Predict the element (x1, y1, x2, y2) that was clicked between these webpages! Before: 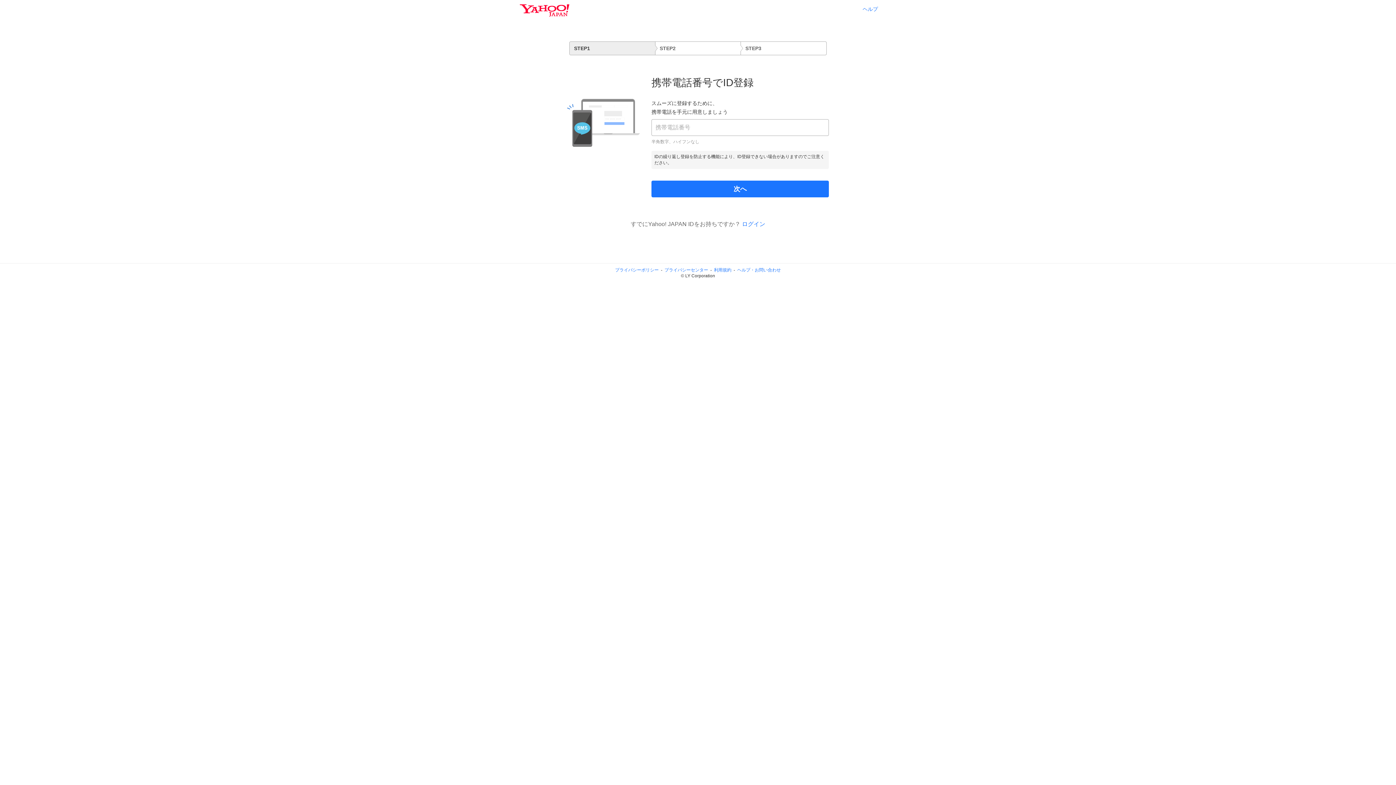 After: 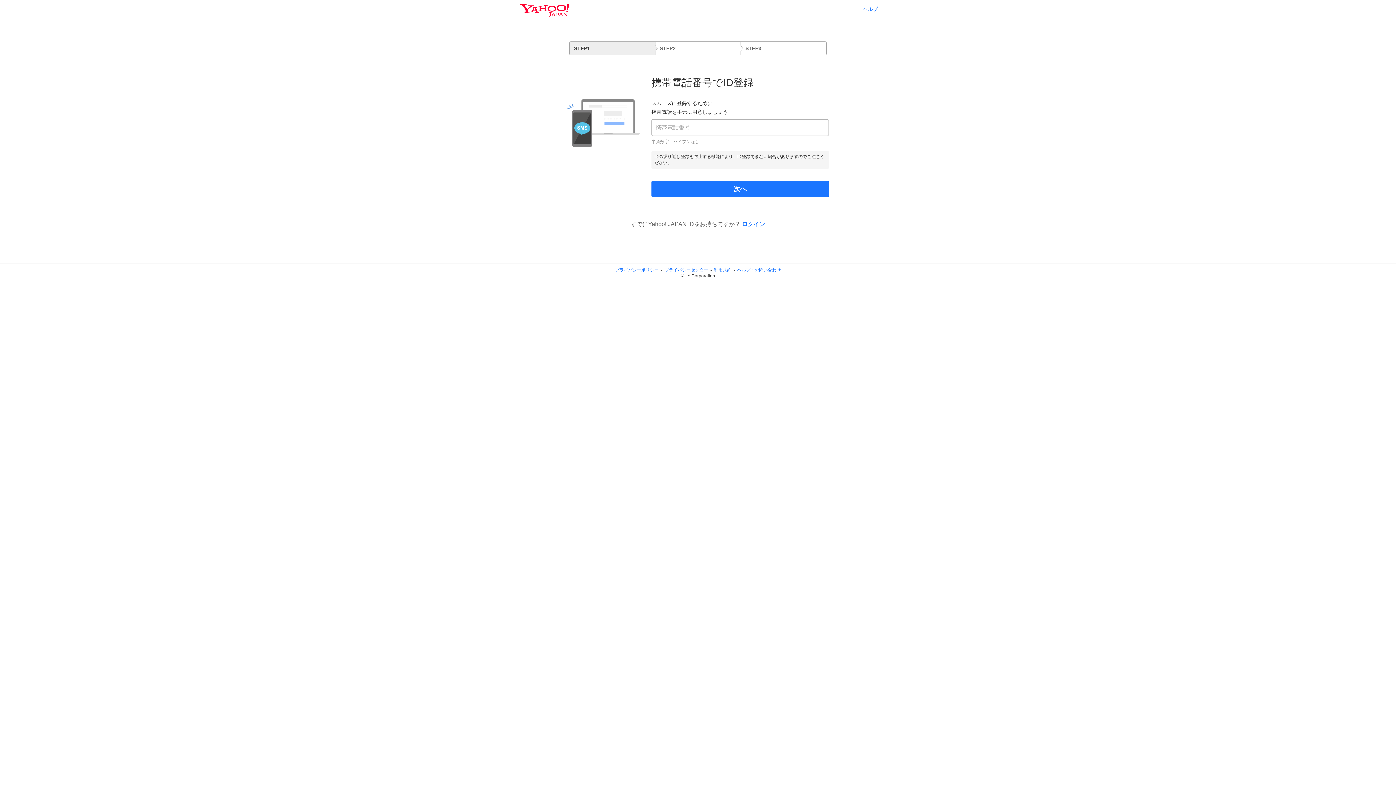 Action: bbox: (714, 267, 731, 272) label: 利用規約